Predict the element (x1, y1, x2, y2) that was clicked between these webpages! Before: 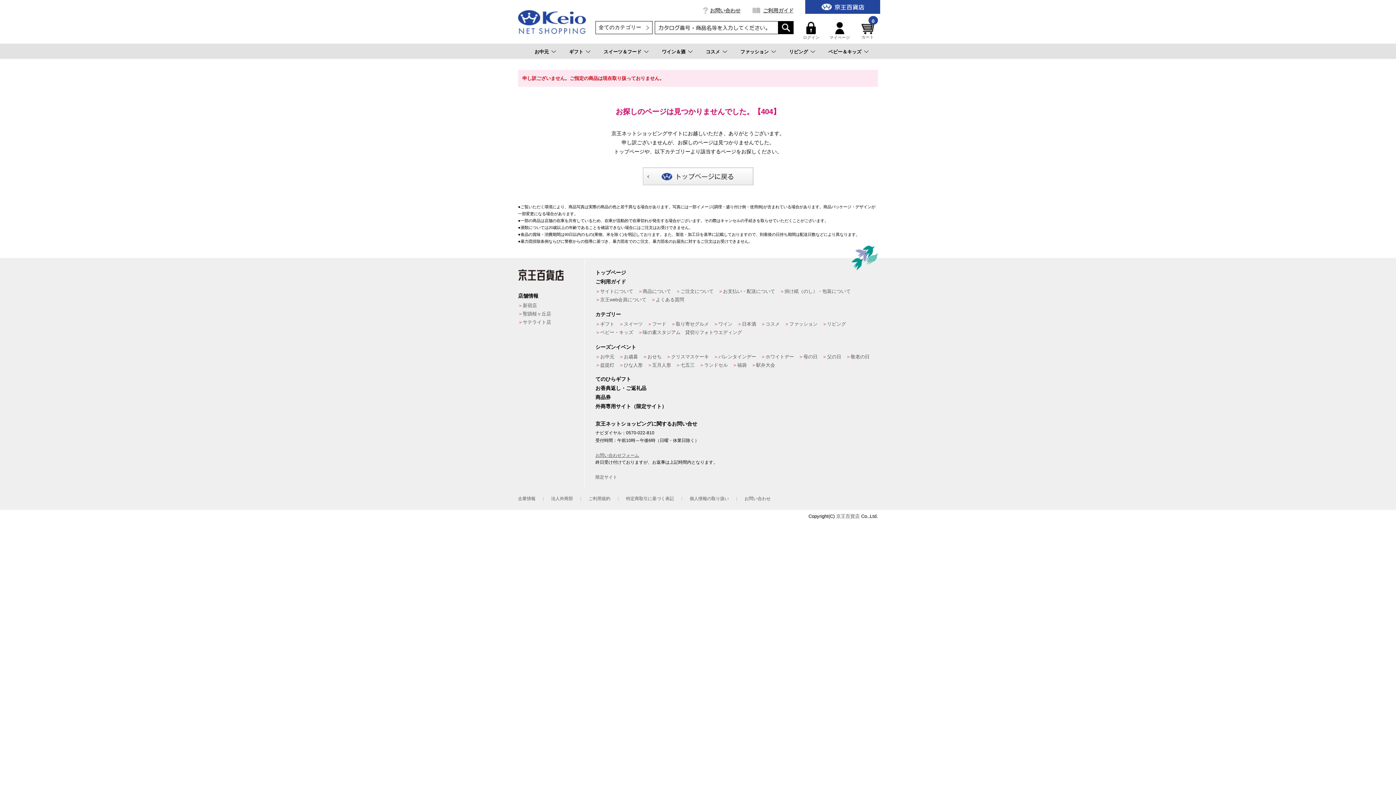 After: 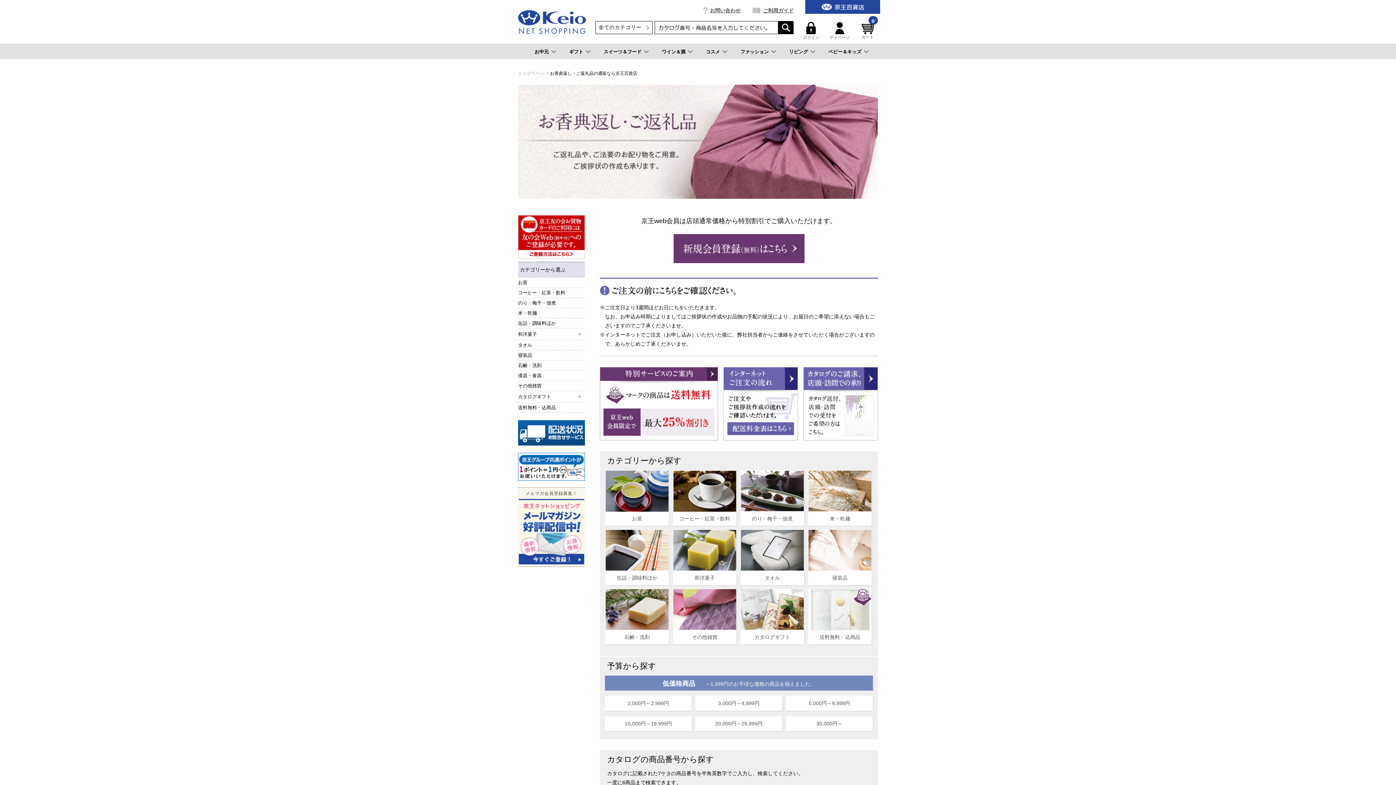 Action: bbox: (595, 384, 646, 392) label: お香典返し・ご返礼品